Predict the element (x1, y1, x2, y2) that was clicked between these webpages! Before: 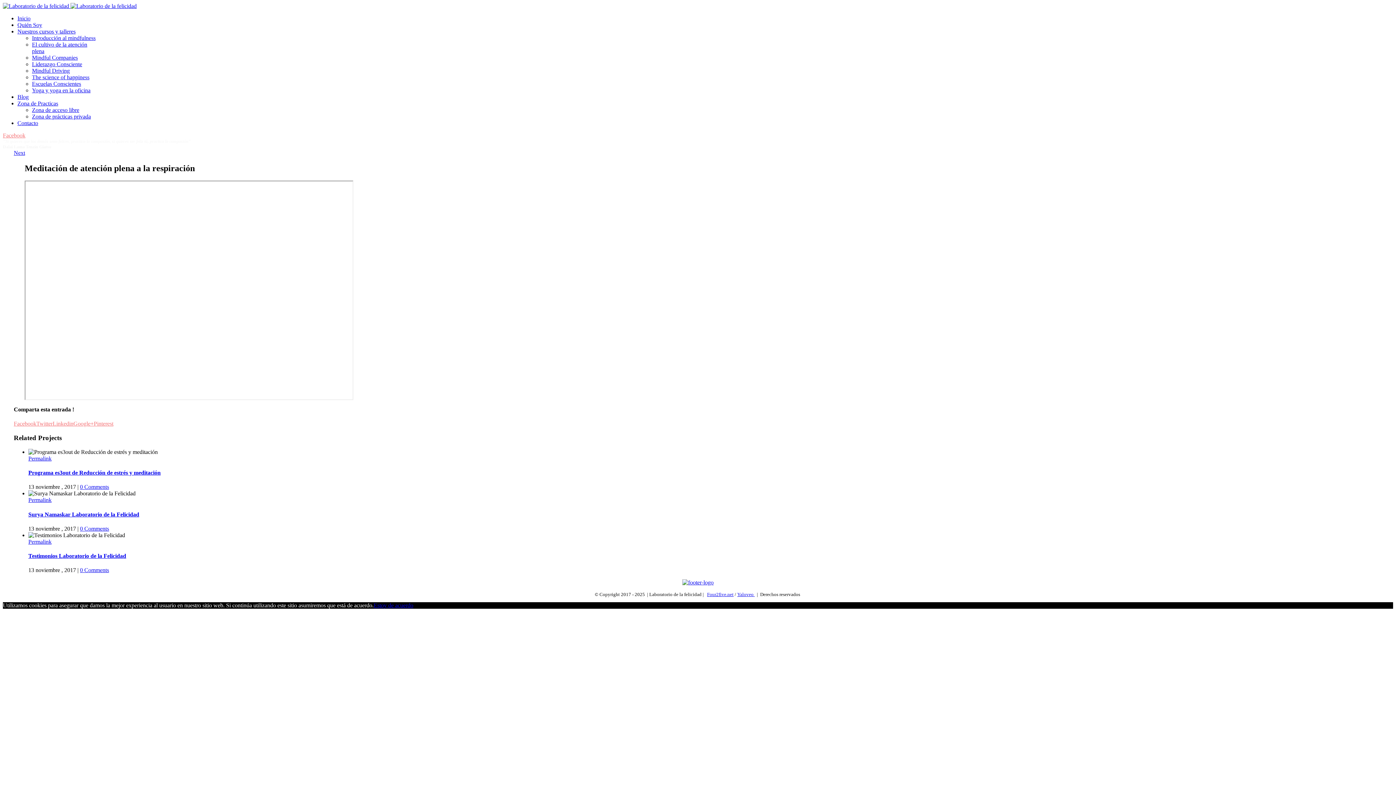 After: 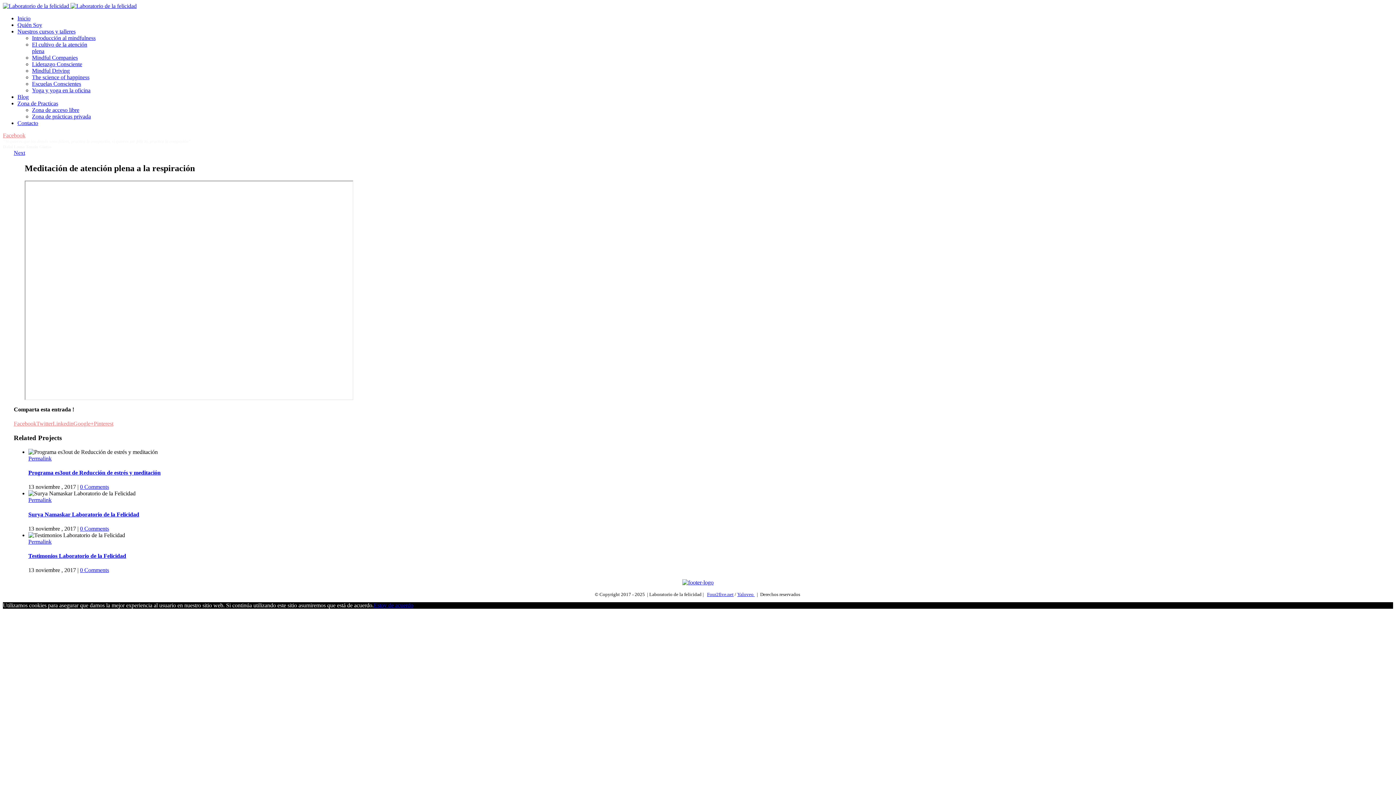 Action: bbox: (52, 420, 73, 427) label: Linkedin